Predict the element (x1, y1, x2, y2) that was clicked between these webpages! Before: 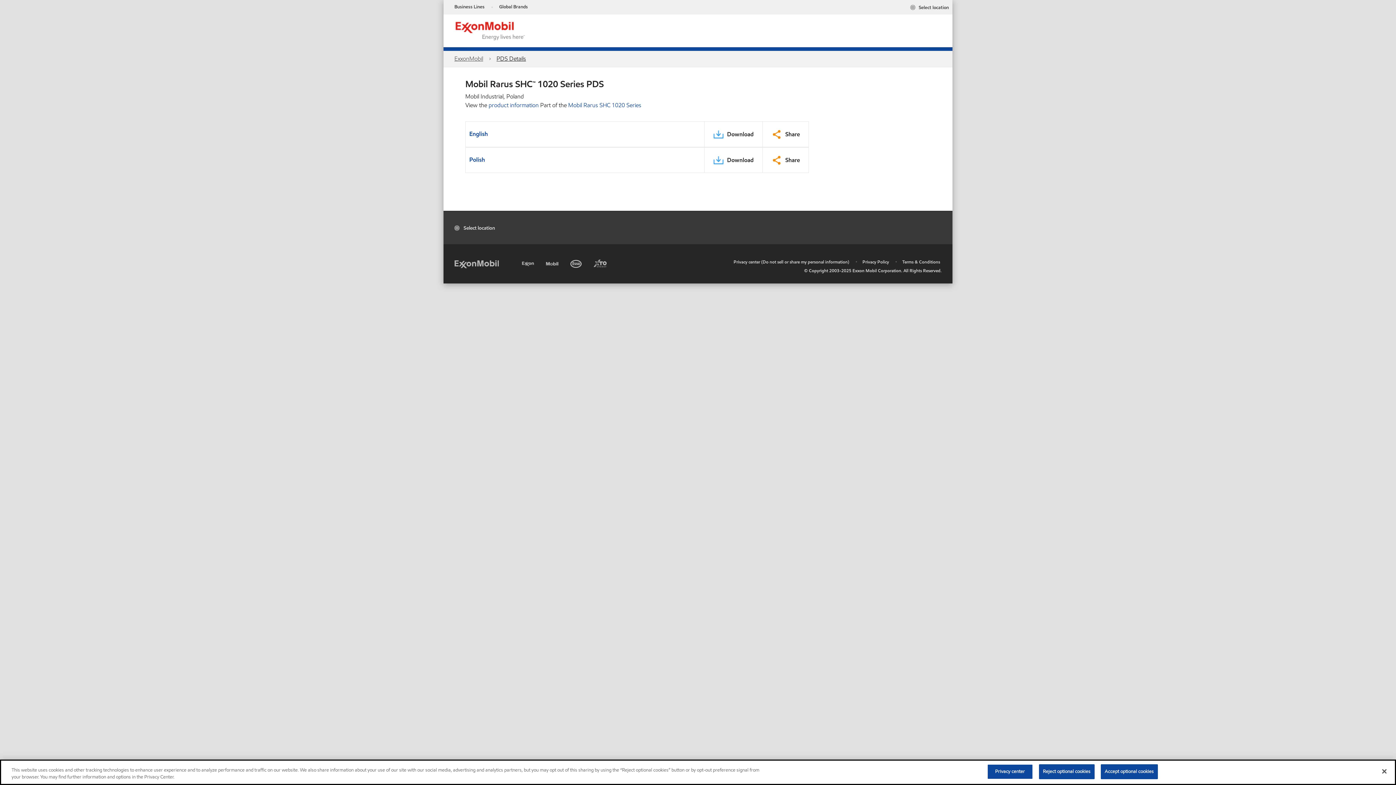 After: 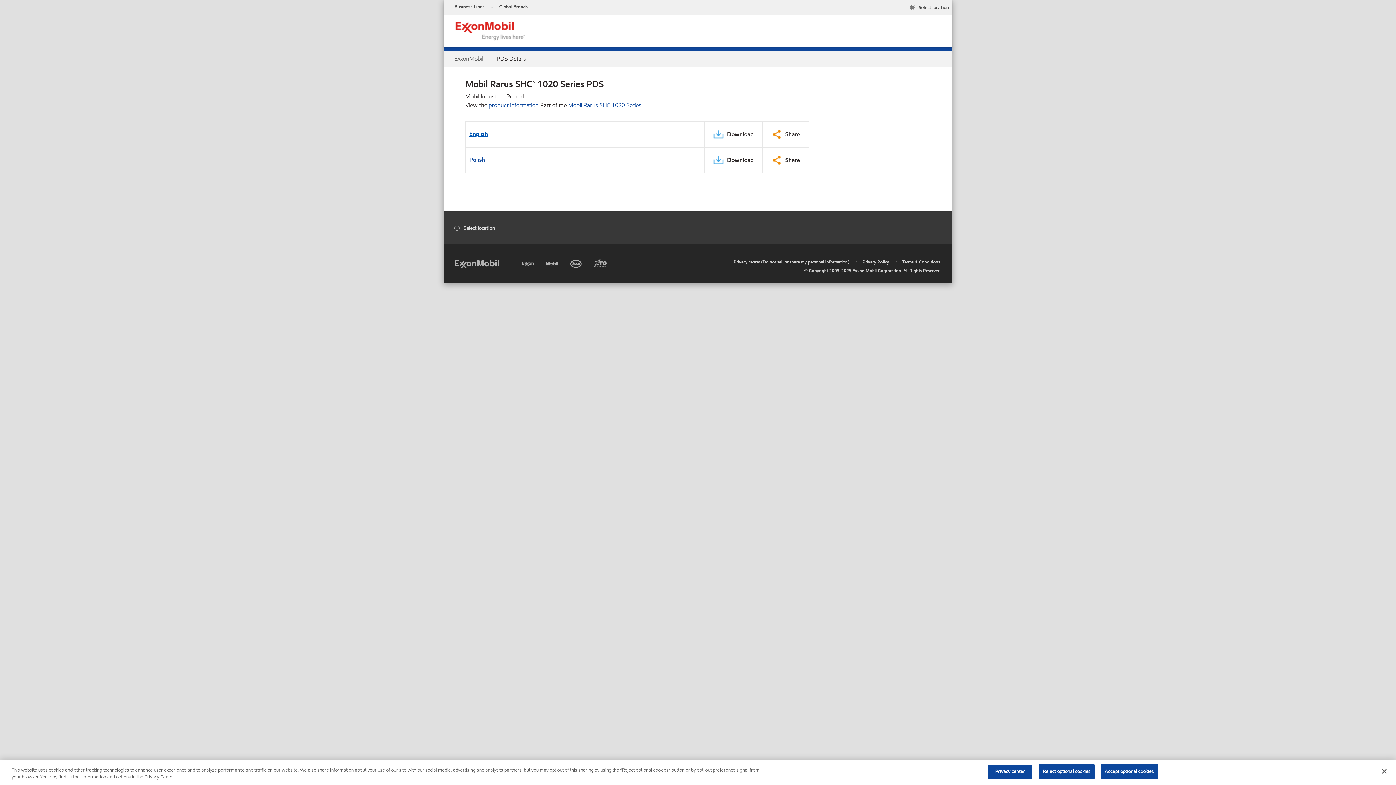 Action: bbox: (469, 129, 700, 138) label: PDS Link Aria Label English